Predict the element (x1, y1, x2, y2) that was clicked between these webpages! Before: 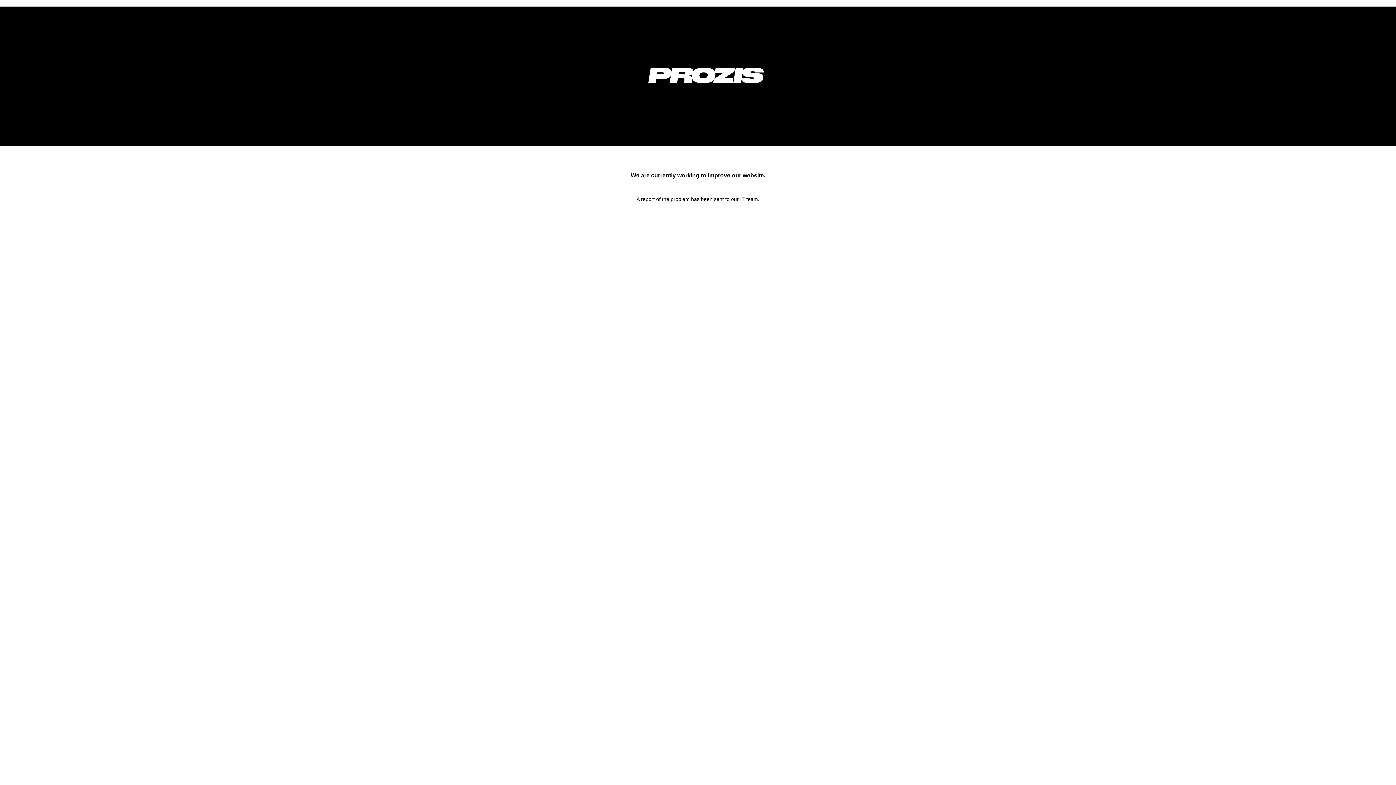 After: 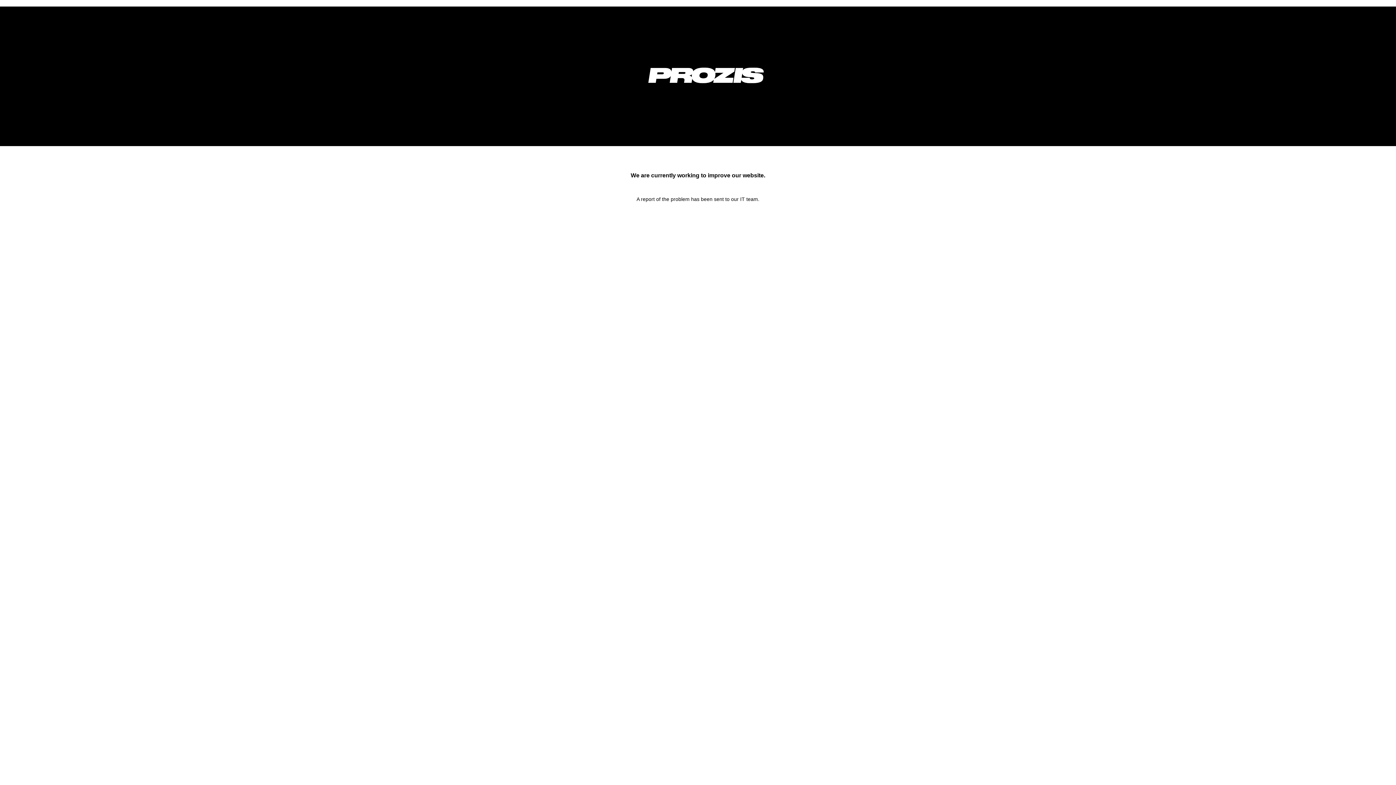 Action: bbox: (633, 92, 778, 98)